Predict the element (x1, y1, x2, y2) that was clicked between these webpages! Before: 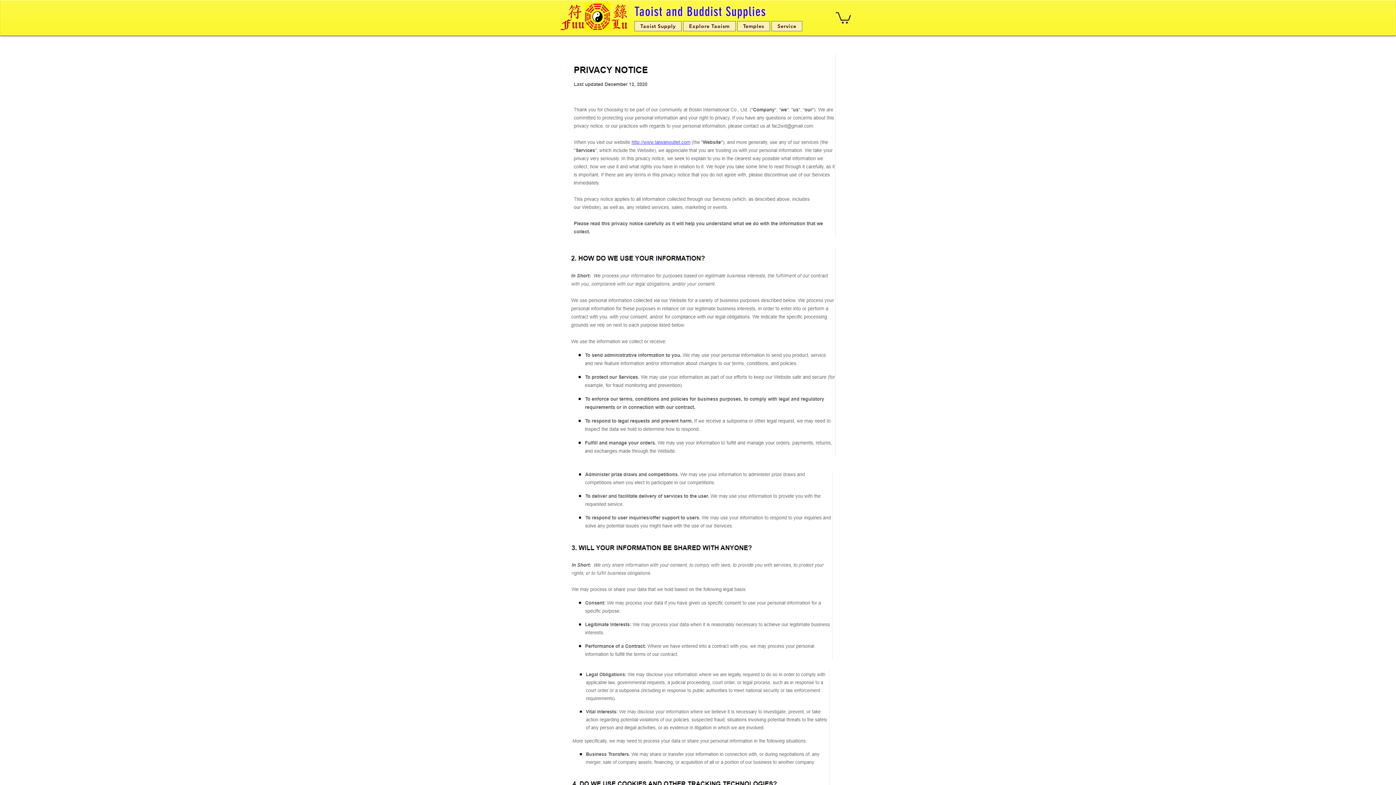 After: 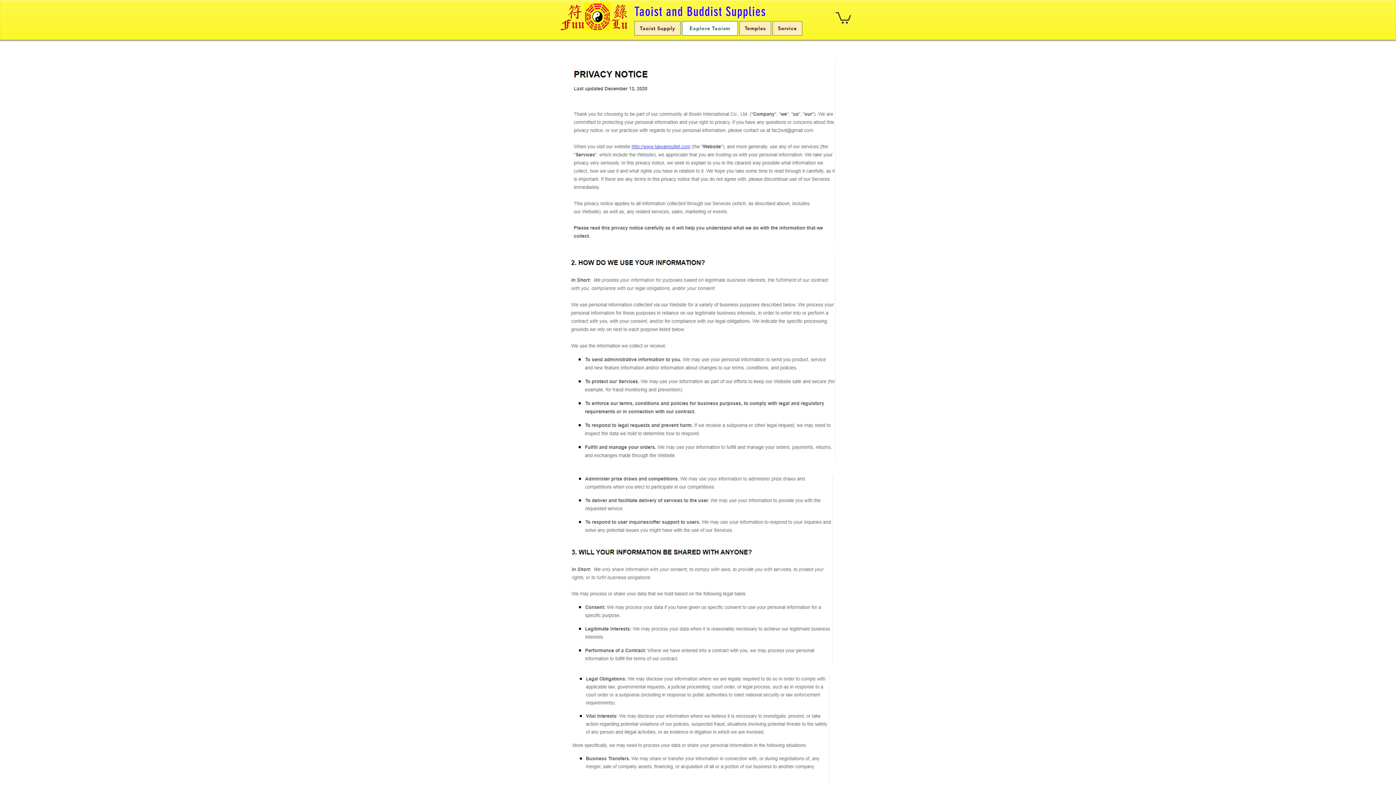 Action: bbox: (683, 21, 735, 31) label: Explore Taoism